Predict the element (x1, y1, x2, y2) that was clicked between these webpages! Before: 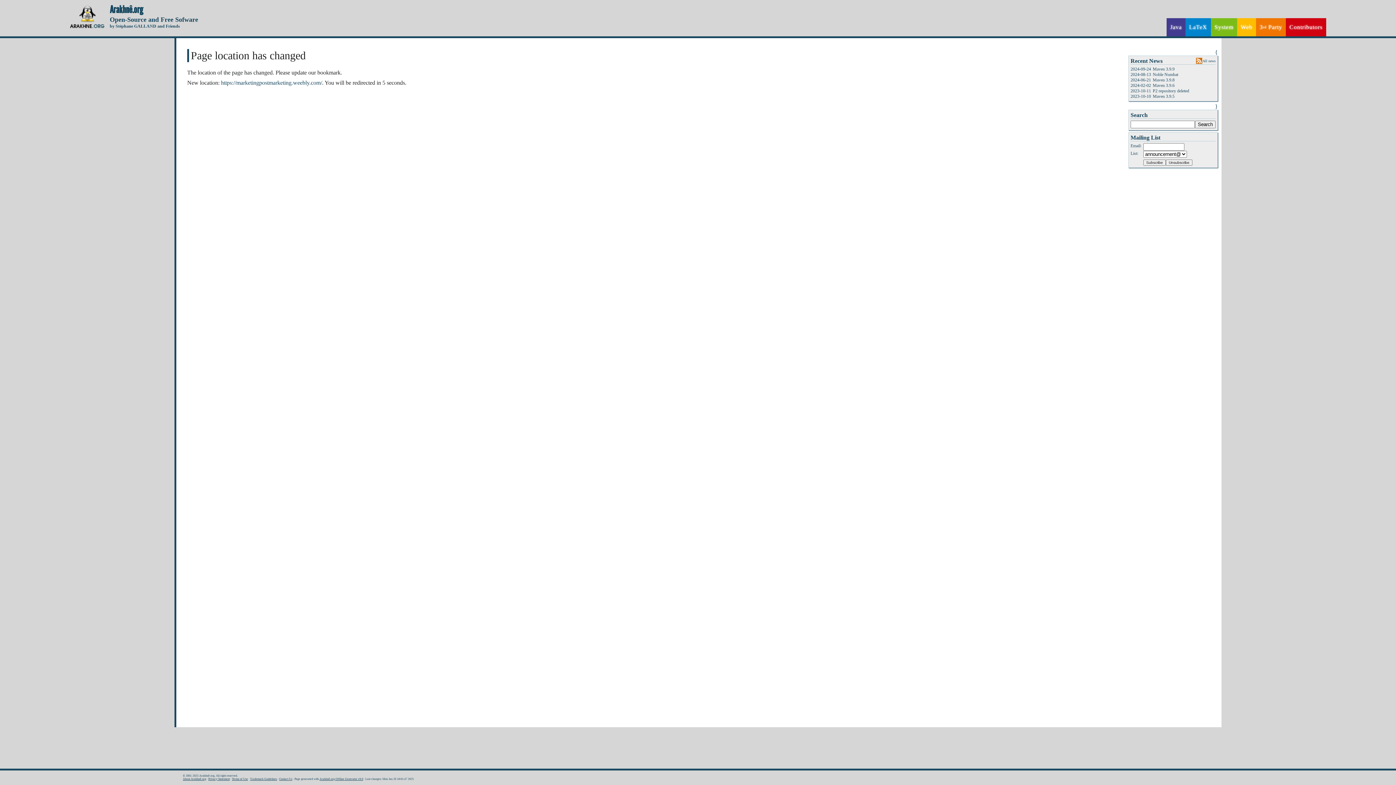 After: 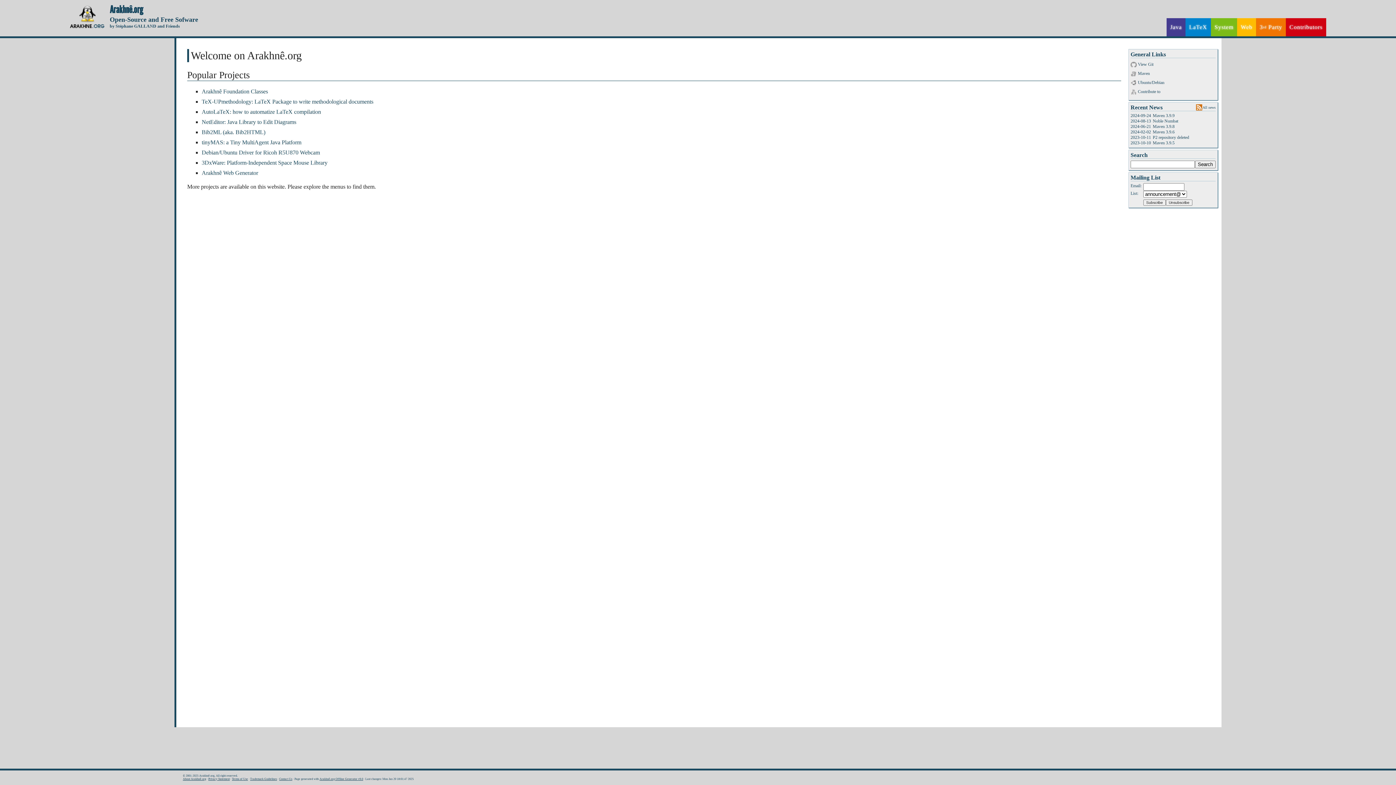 Action: bbox: (109, 23, 180, 28) label: by Stéphane GALLAND and Friends